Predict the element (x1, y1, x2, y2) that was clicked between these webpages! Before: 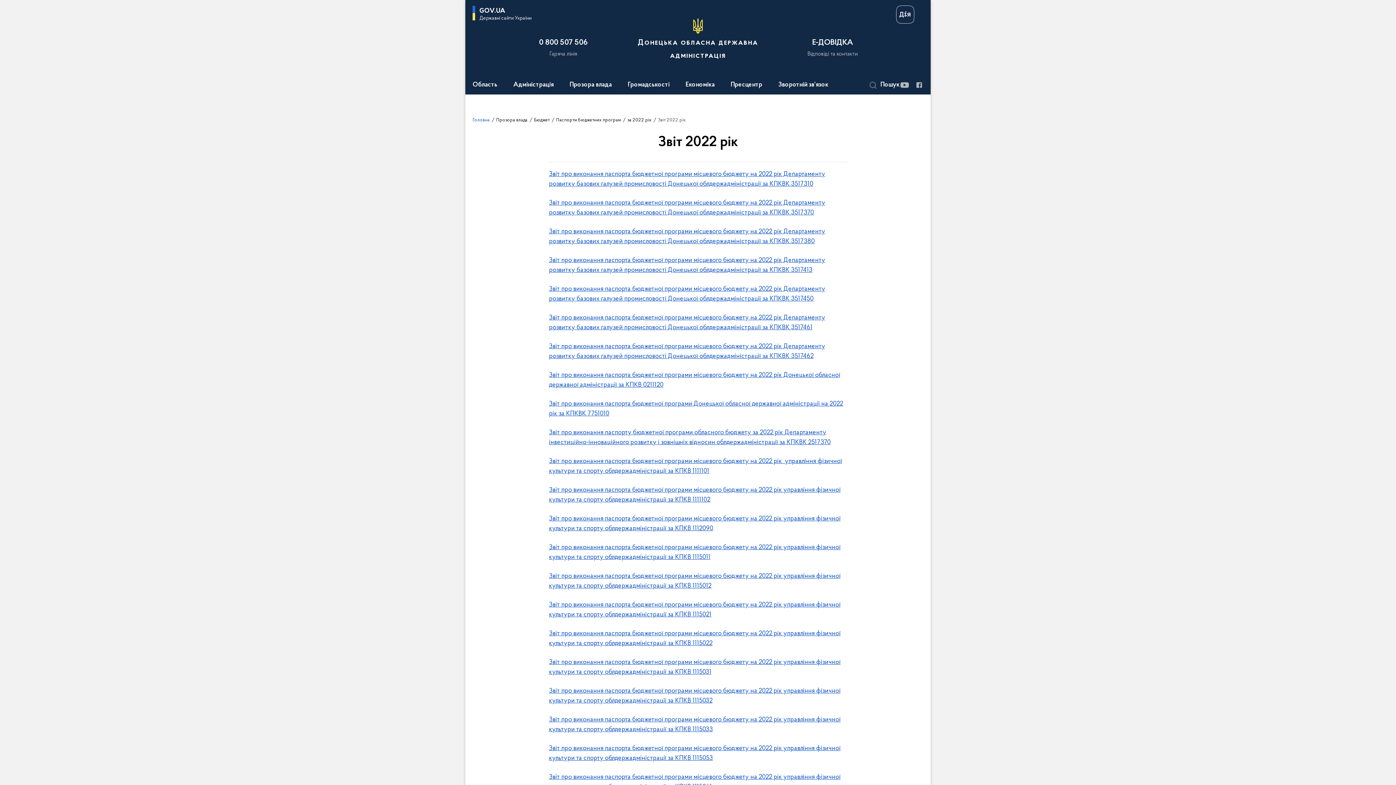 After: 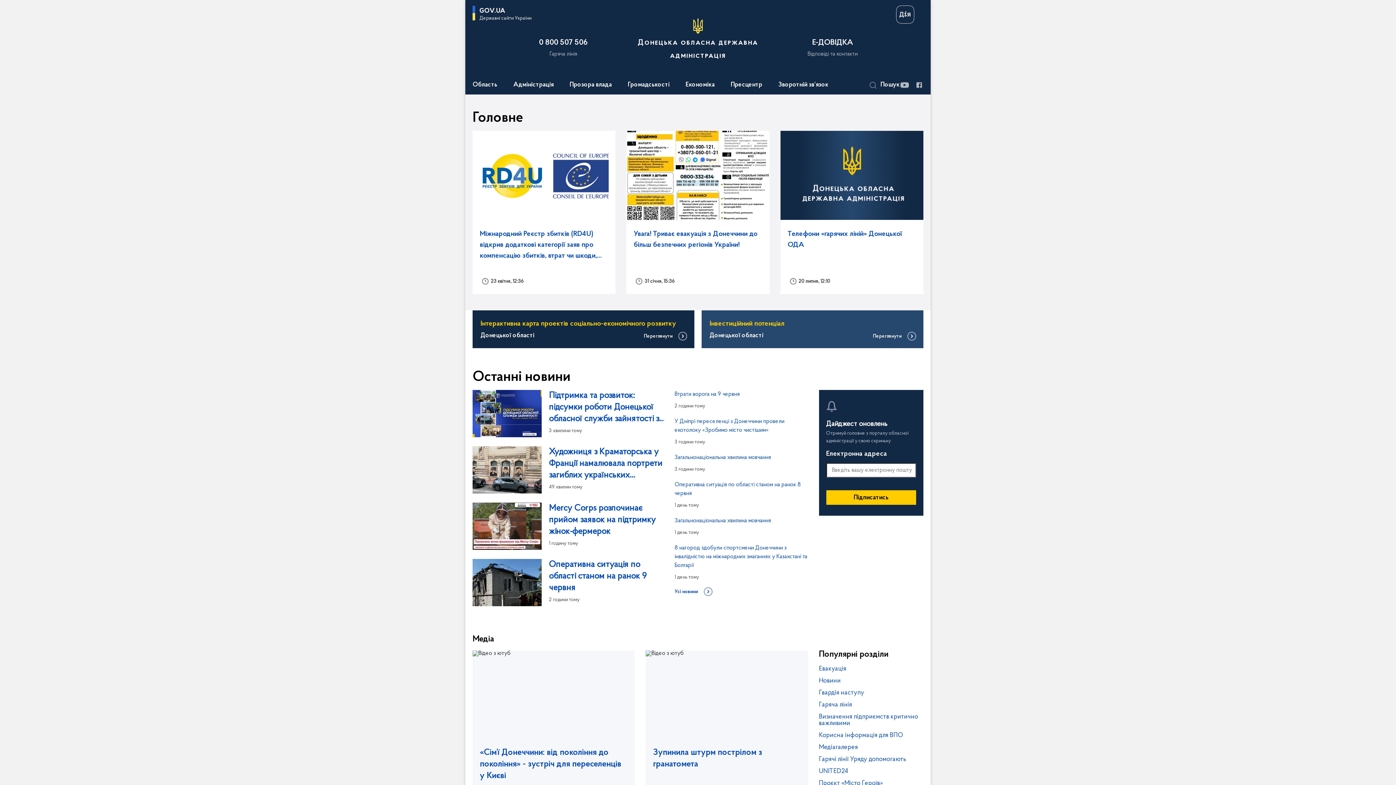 Action: label: Головна bbox: (472, 117, 489, 123)